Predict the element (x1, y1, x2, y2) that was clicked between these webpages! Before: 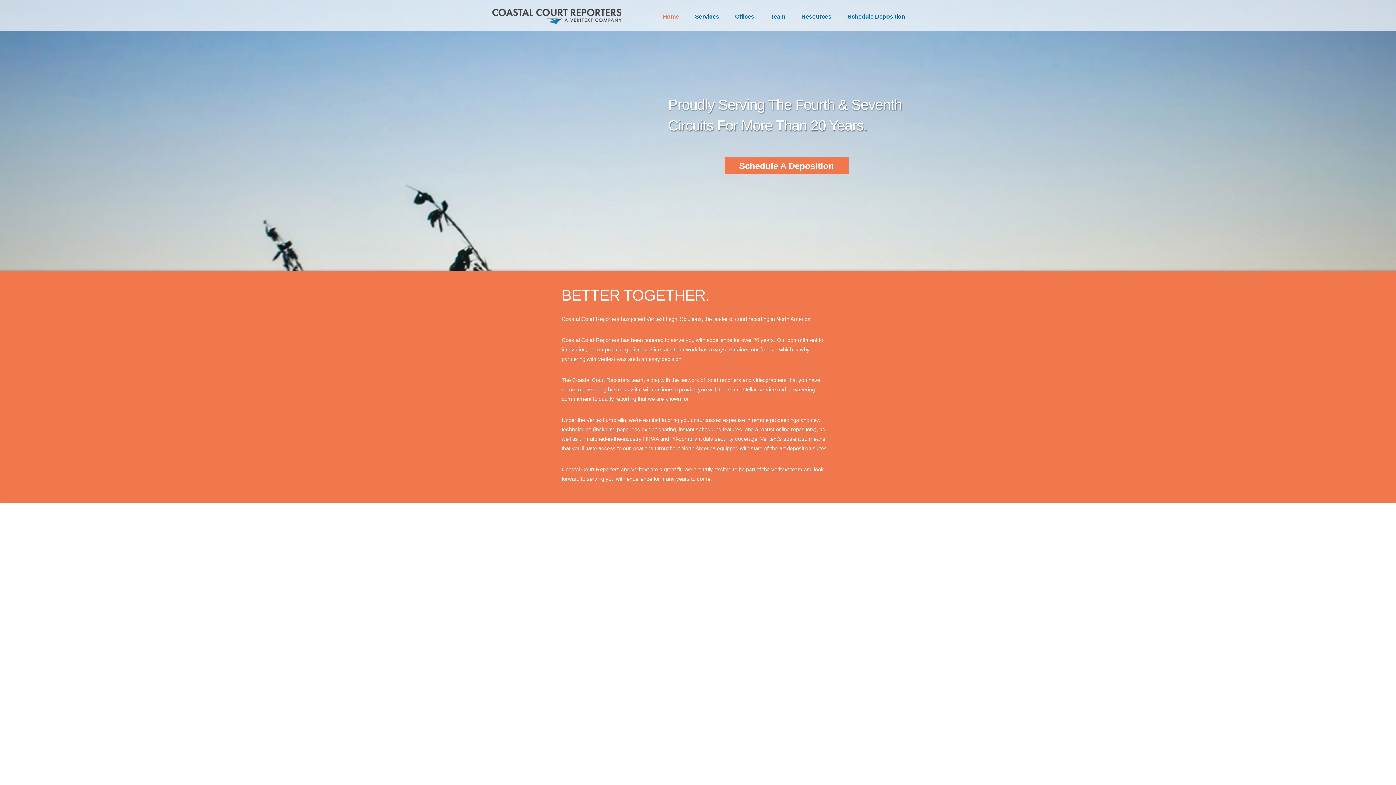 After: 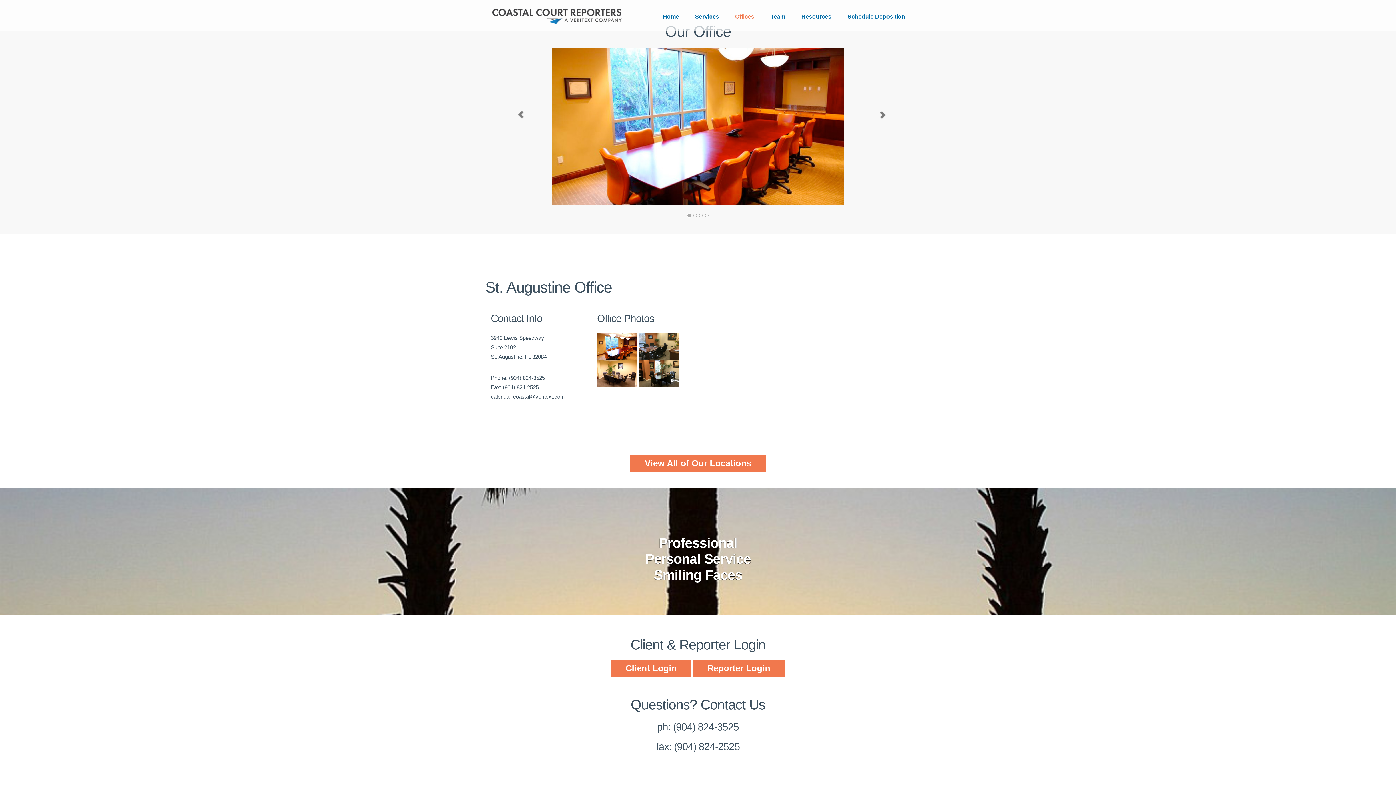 Action: label: Offices bbox: (735, 13, 754, 19)